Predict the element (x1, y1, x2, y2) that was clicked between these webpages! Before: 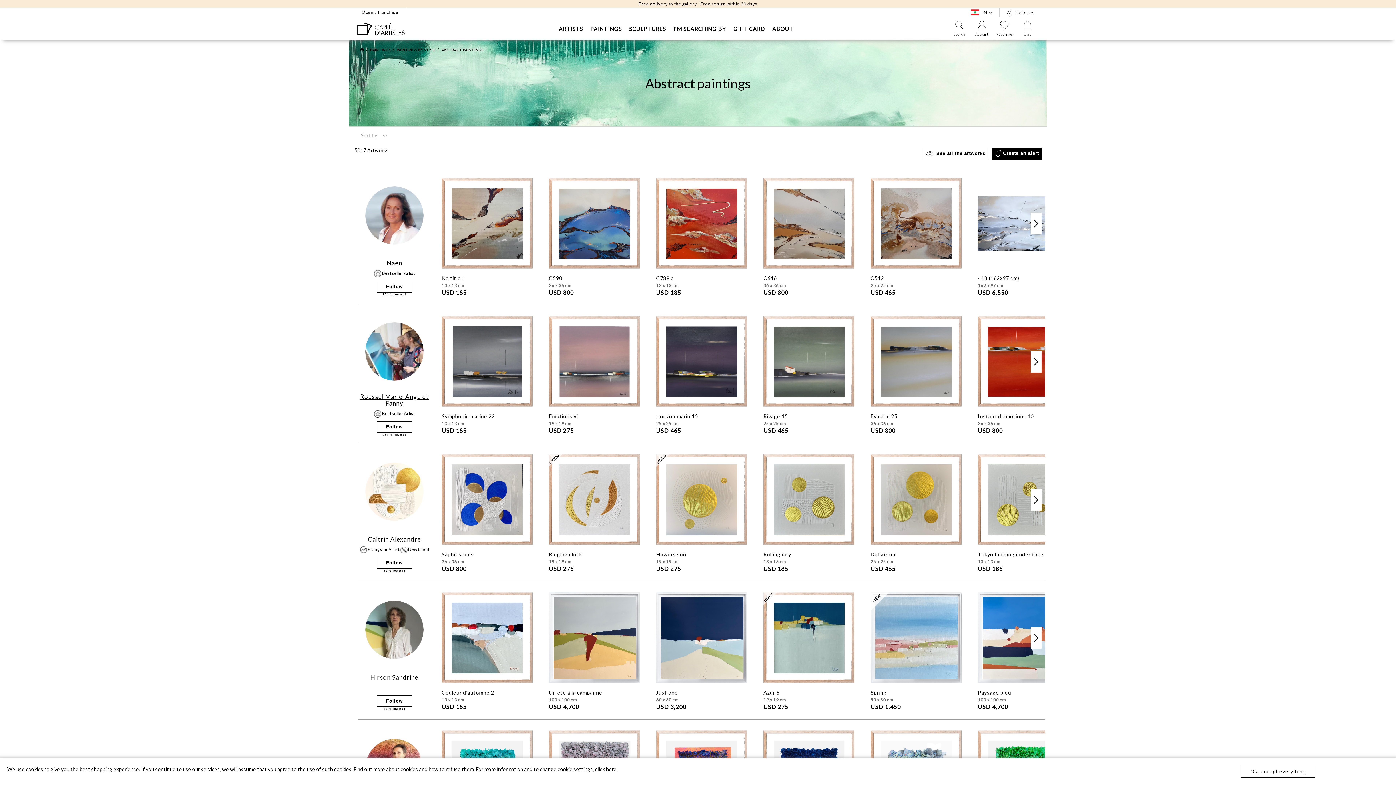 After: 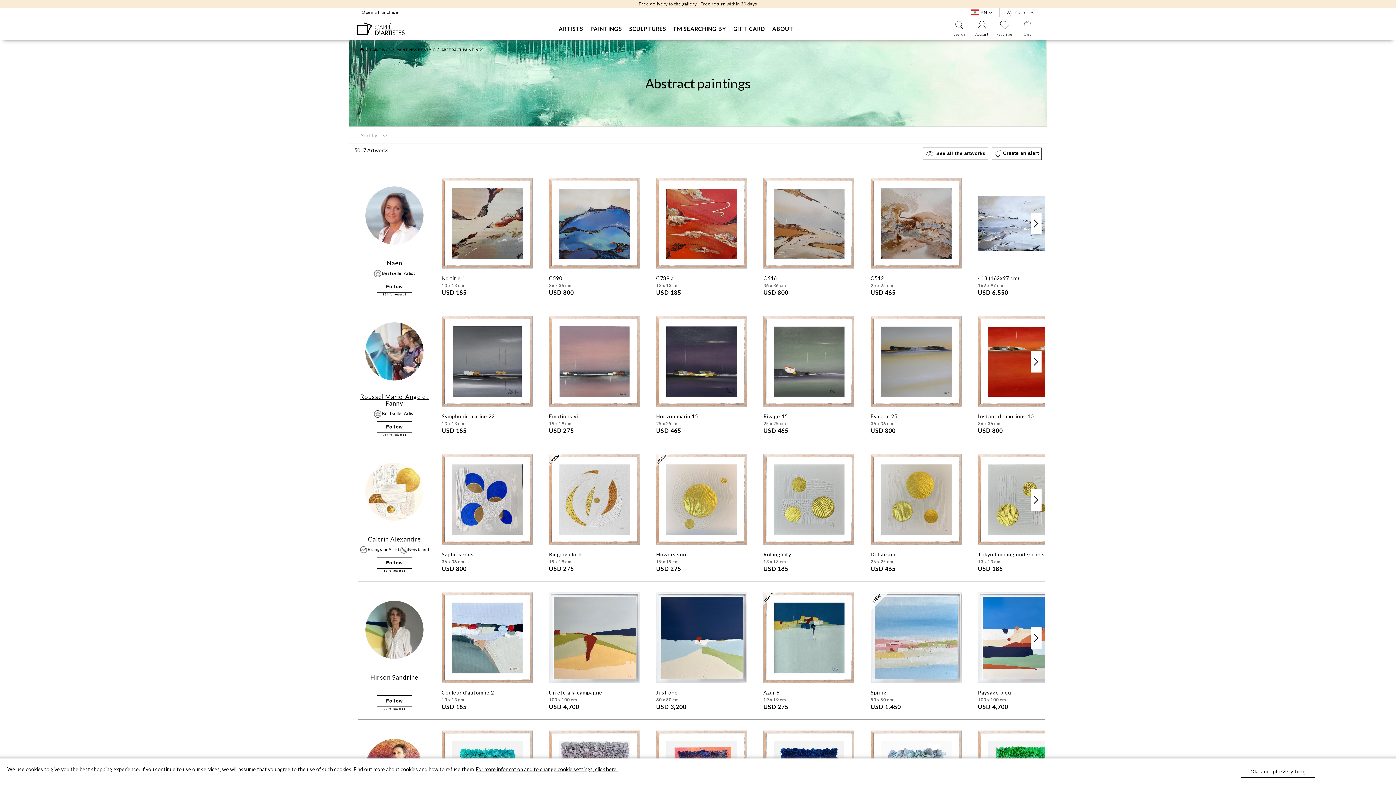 Action: bbox: (991, 147, 1041, 160) label:  Create an alert